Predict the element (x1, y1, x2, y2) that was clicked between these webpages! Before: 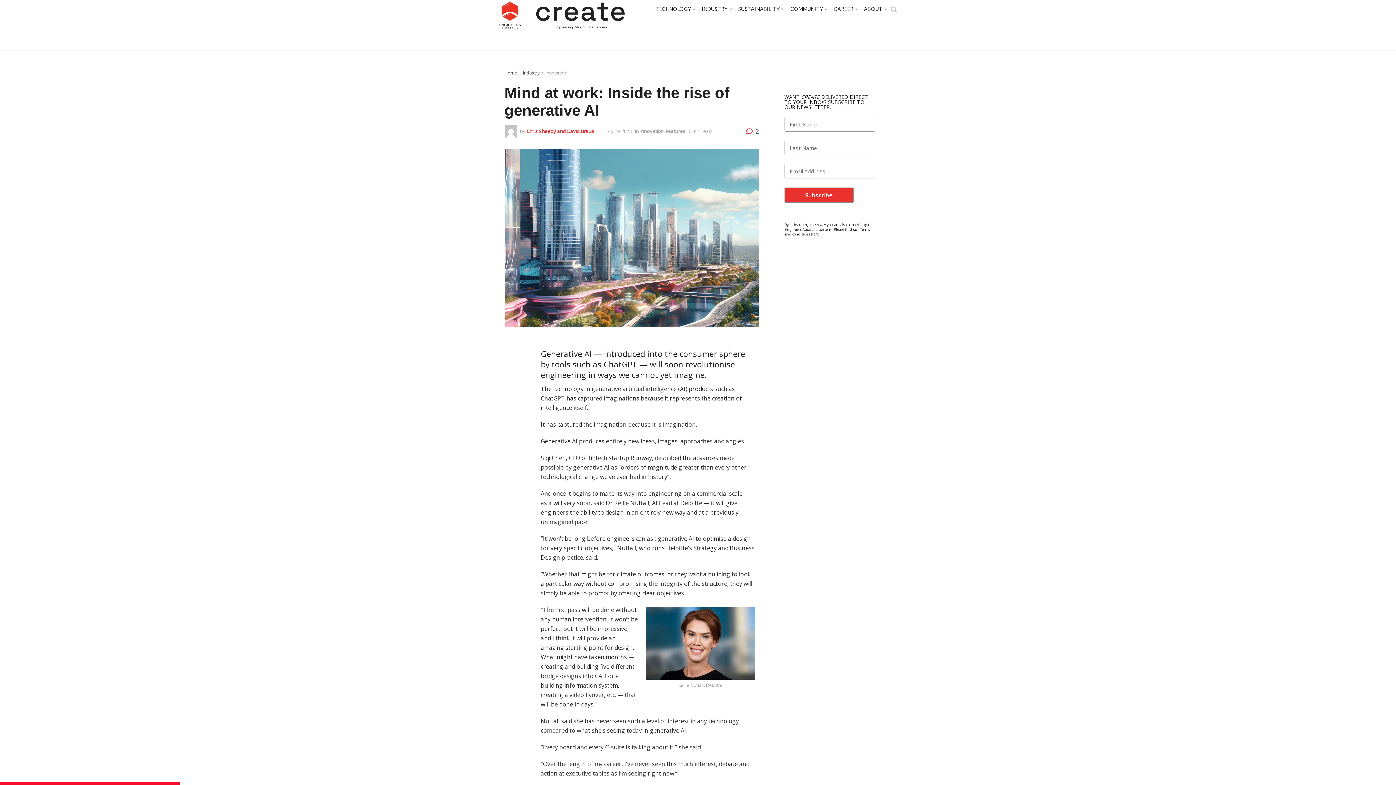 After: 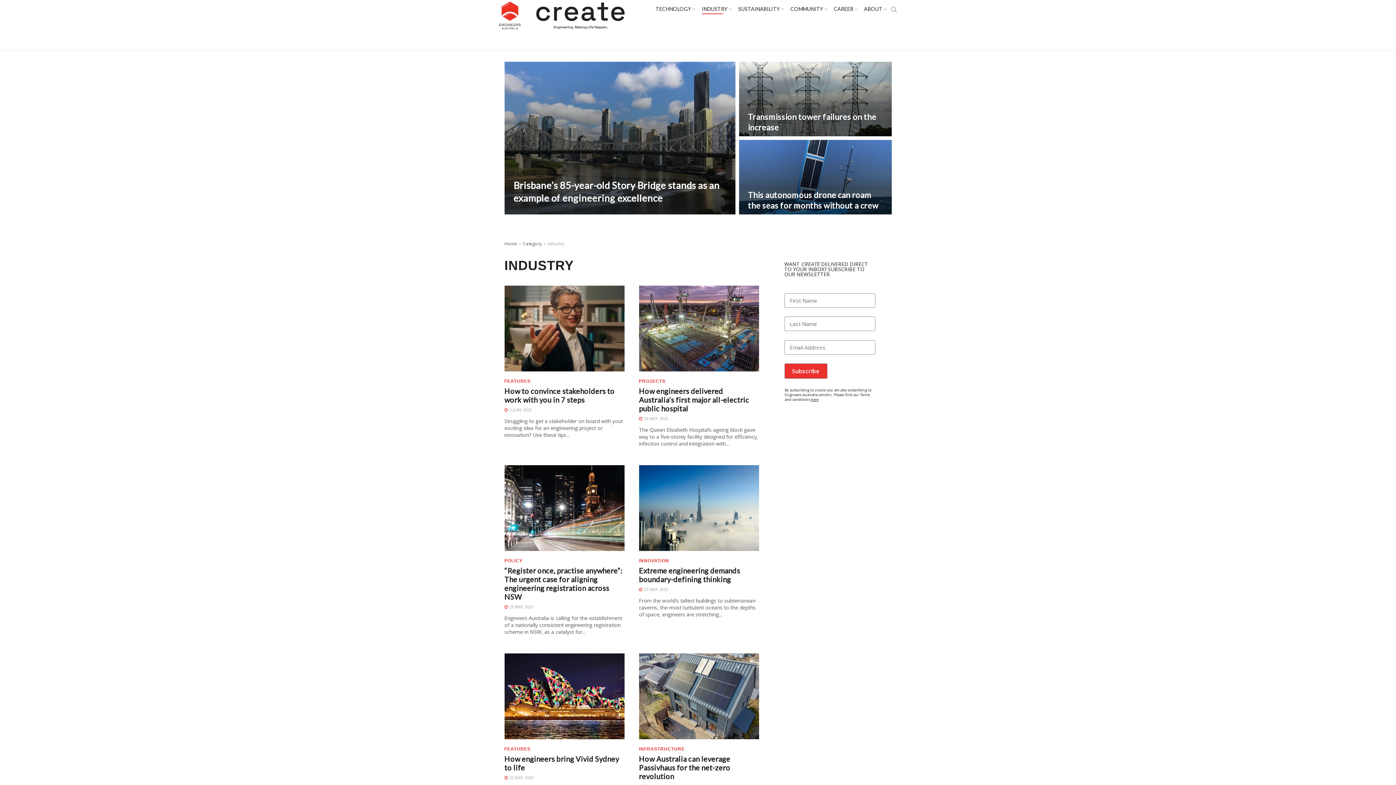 Action: bbox: (523, 69, 539, 76) label: Industry